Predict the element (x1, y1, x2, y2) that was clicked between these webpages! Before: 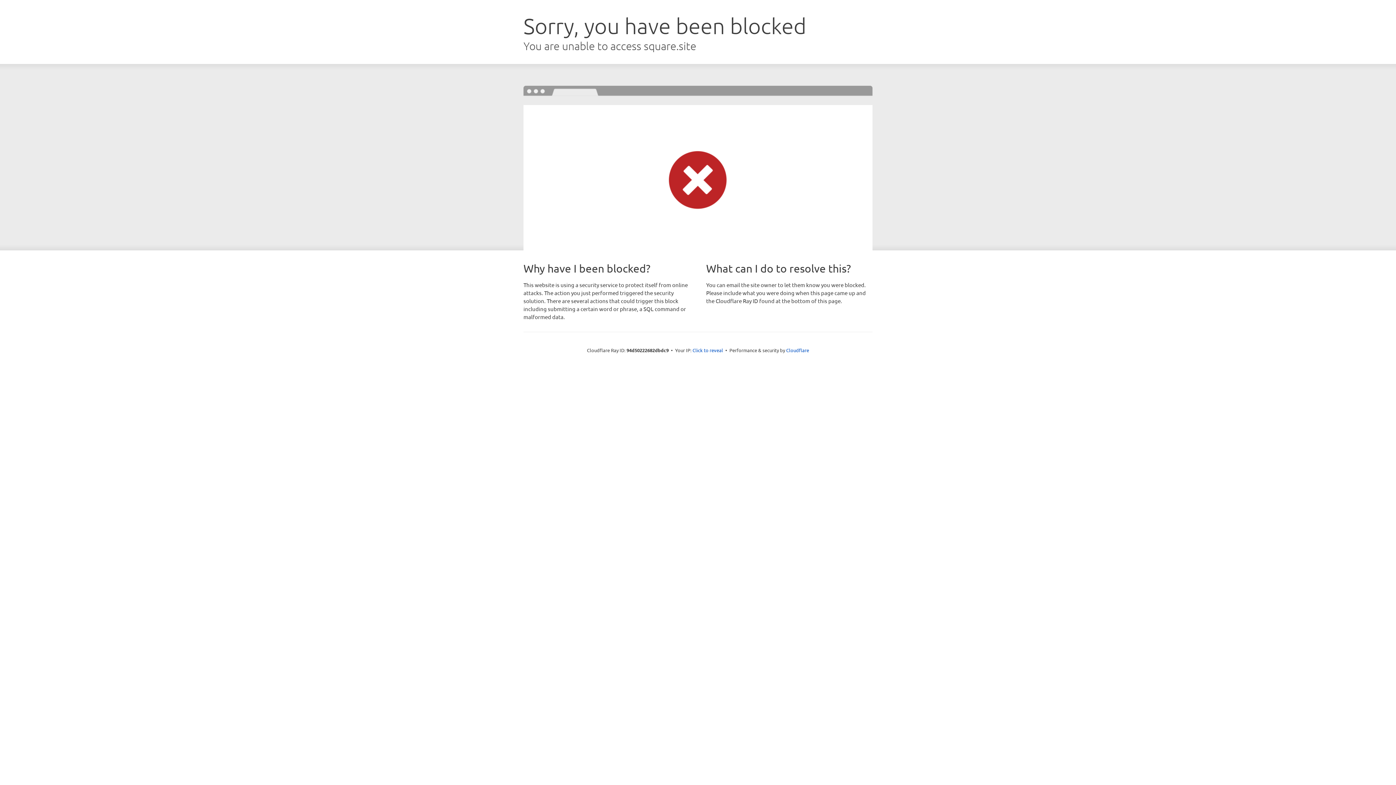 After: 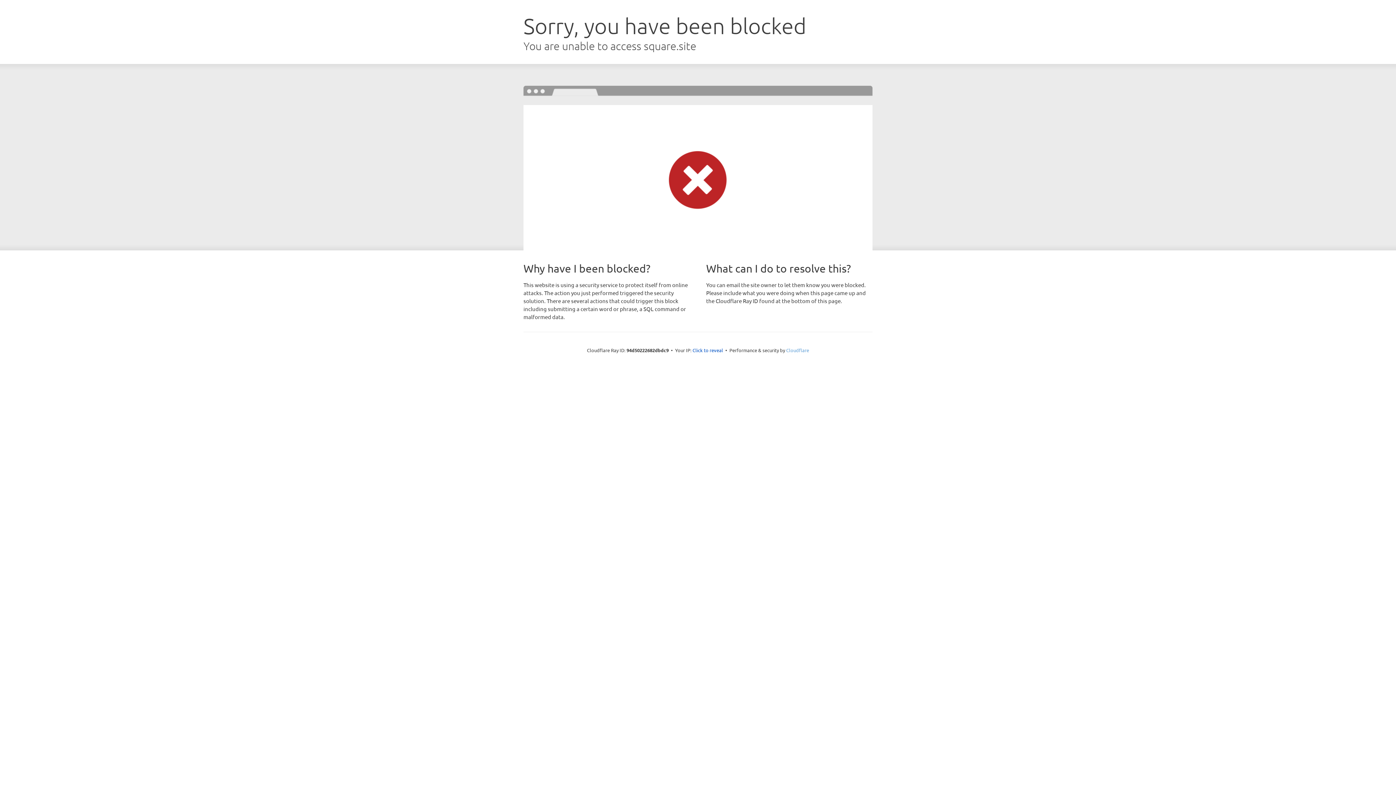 Action: label: Cloudflare bbox: (786, 347, 809, 353)